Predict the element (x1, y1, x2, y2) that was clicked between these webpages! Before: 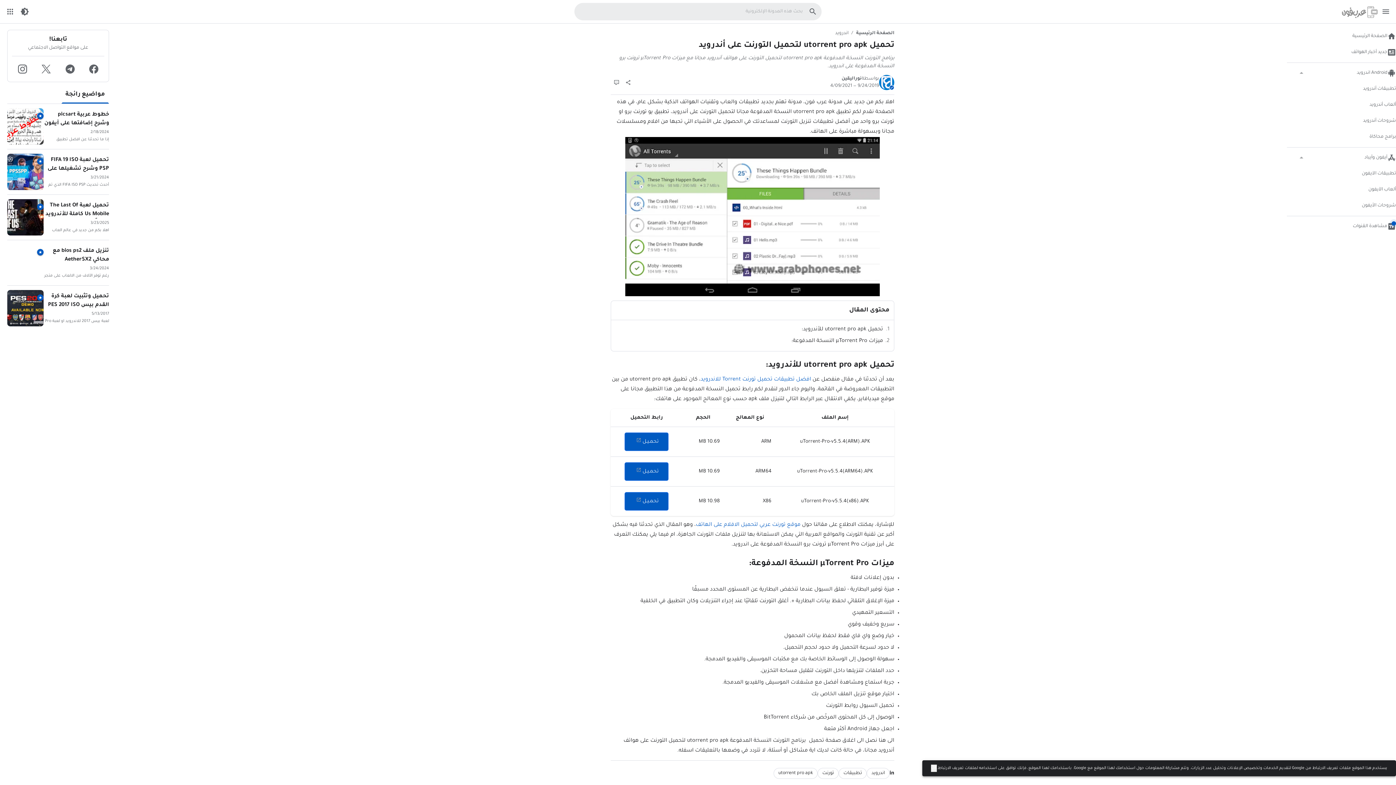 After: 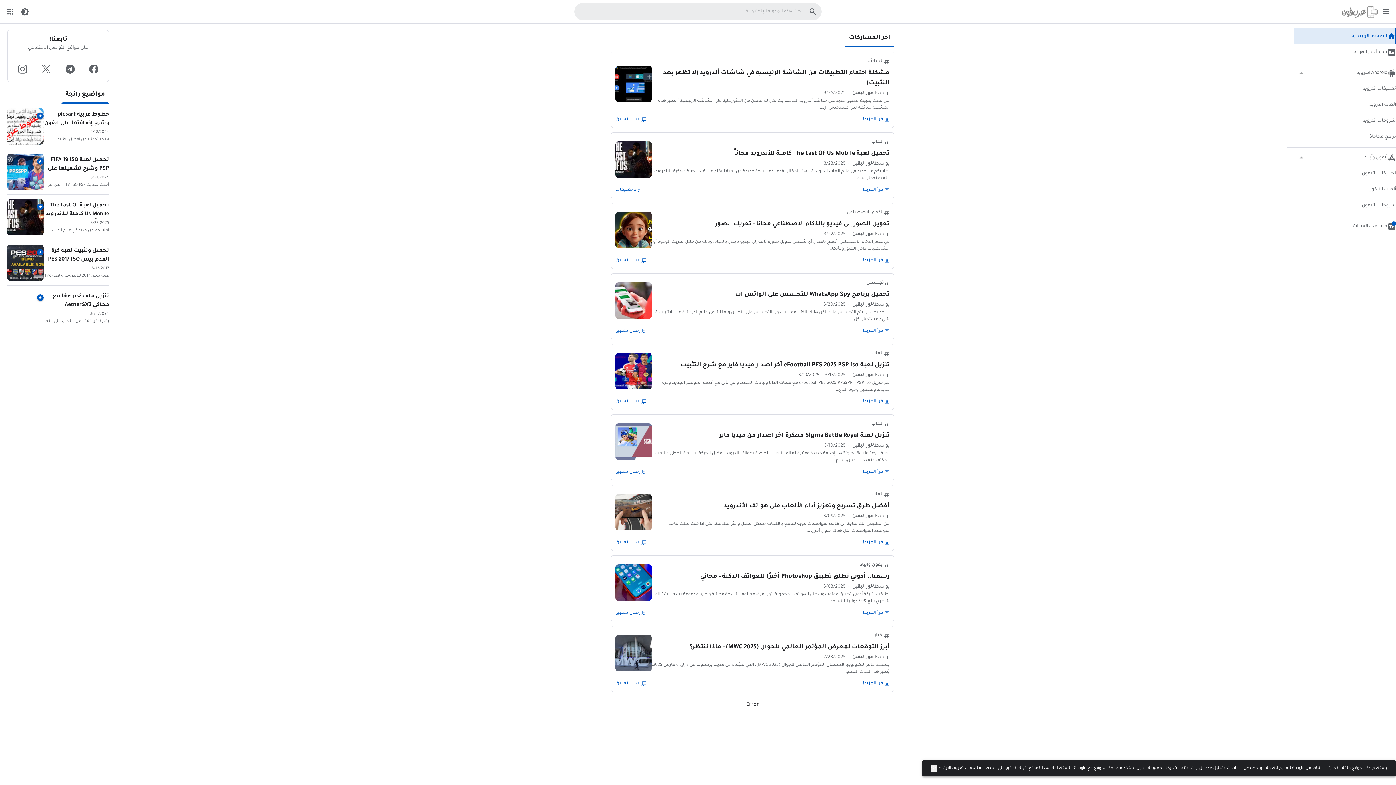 Action: label: الصفحة الرئيسية bbox: (1294, 28, 1396, 44)